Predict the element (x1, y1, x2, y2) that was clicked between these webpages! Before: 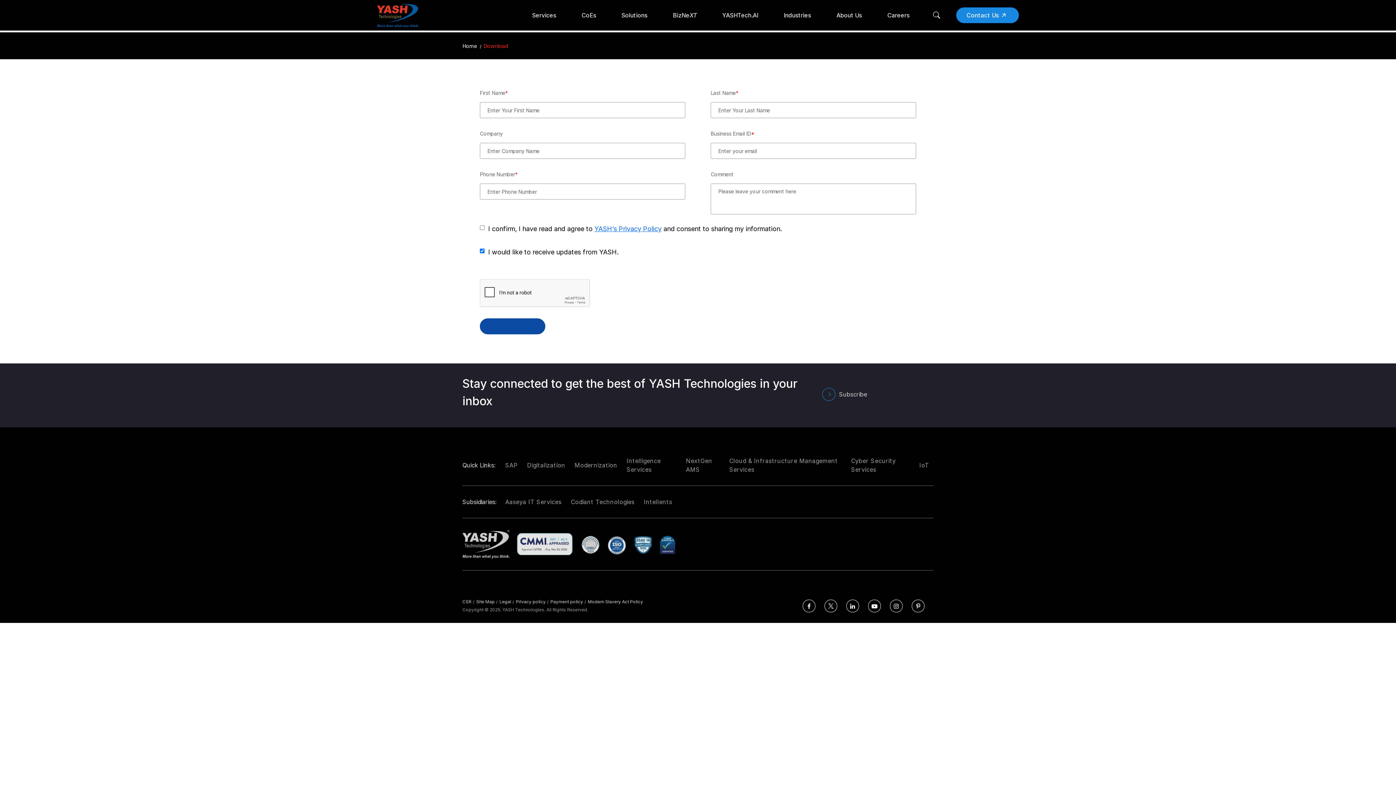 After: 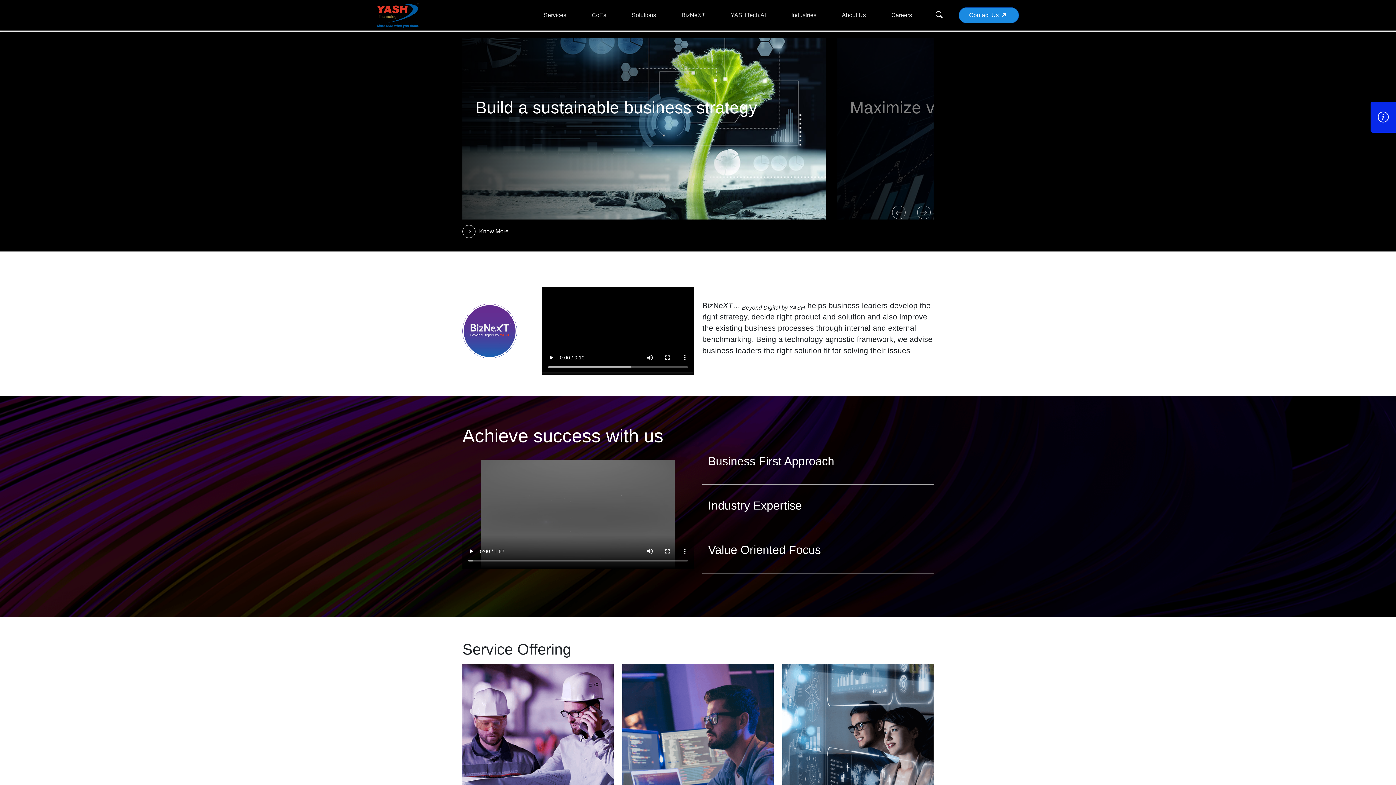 Action: label: BizNeXT bbox: (671, 0, 698, 30)